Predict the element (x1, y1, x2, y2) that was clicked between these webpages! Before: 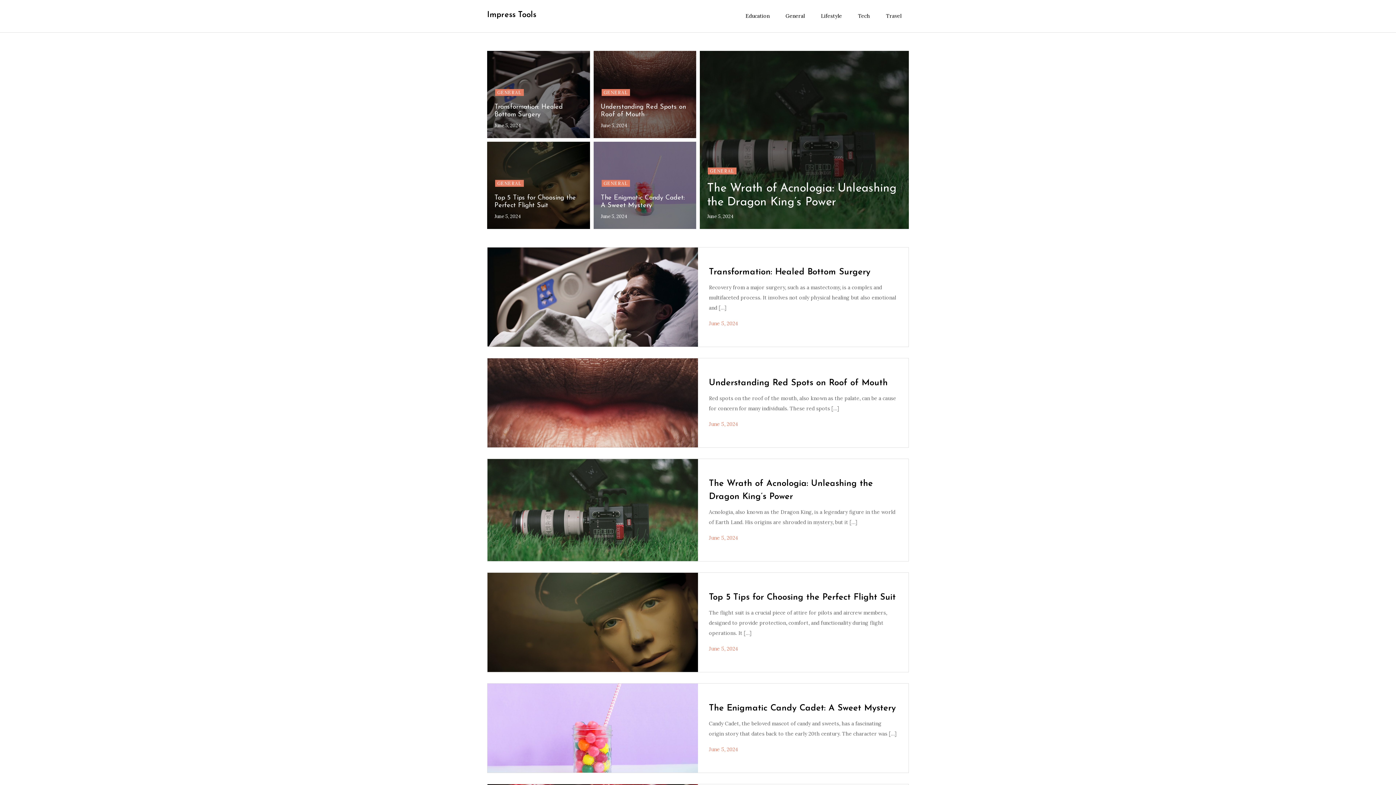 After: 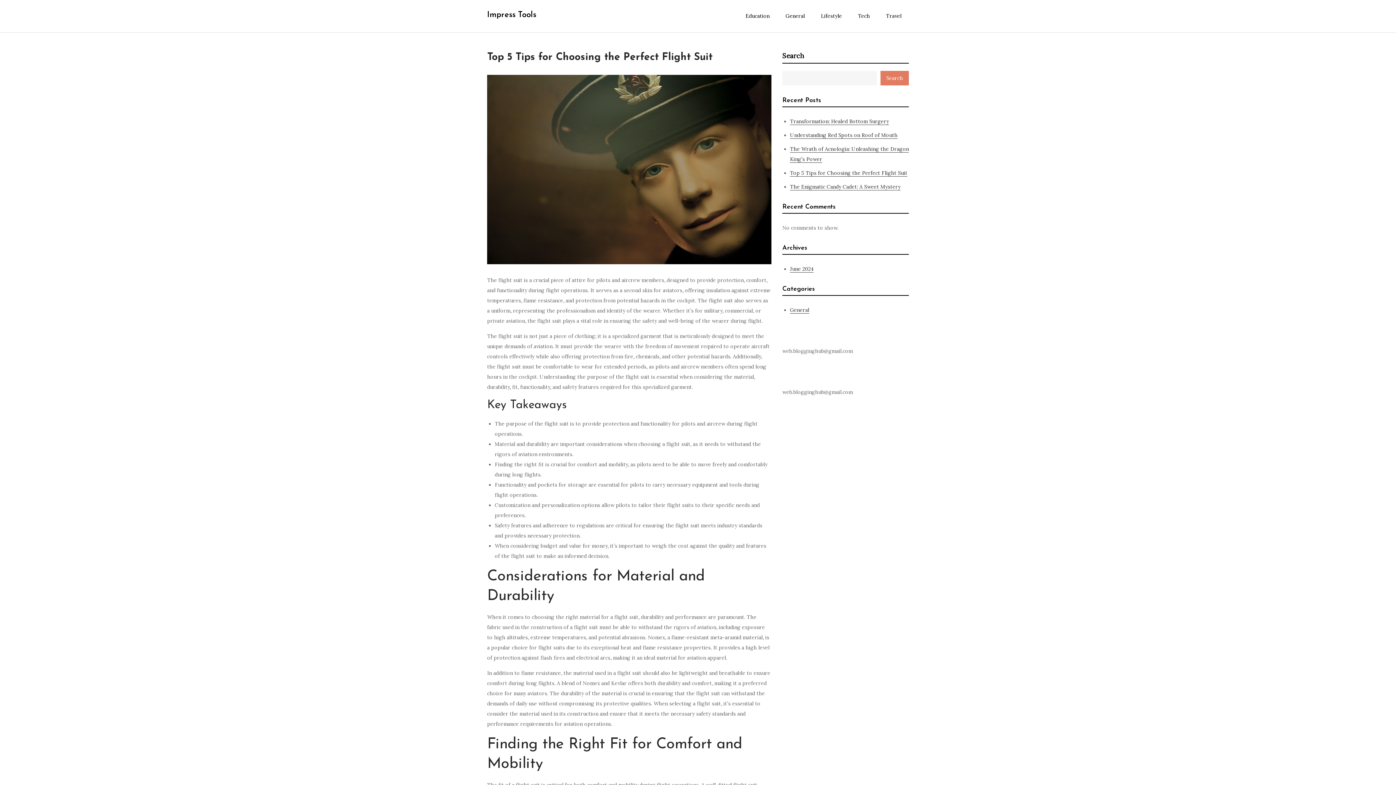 Action: bbox: (709, 593, 896, 602) label: Top 5 Tips for Choosing the Perfect Flight Suit